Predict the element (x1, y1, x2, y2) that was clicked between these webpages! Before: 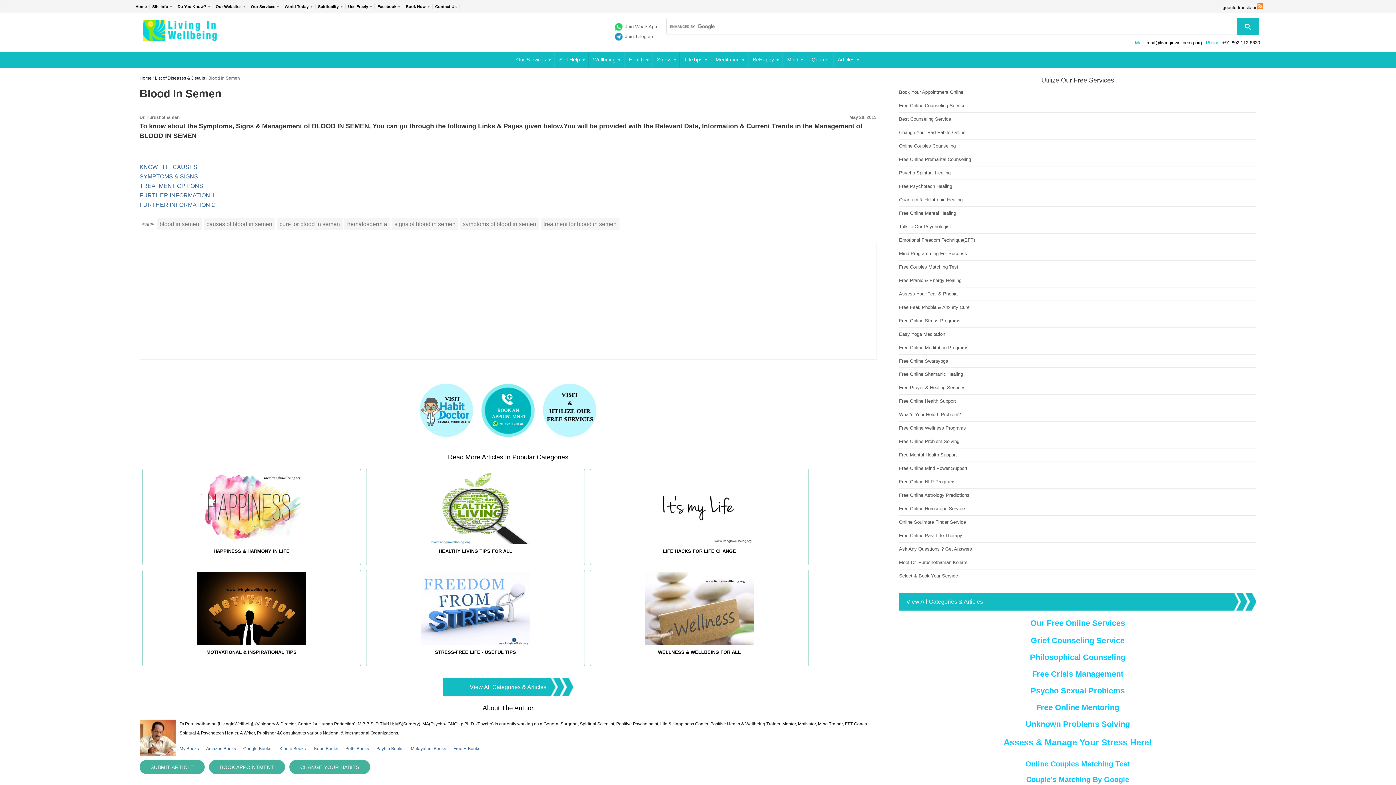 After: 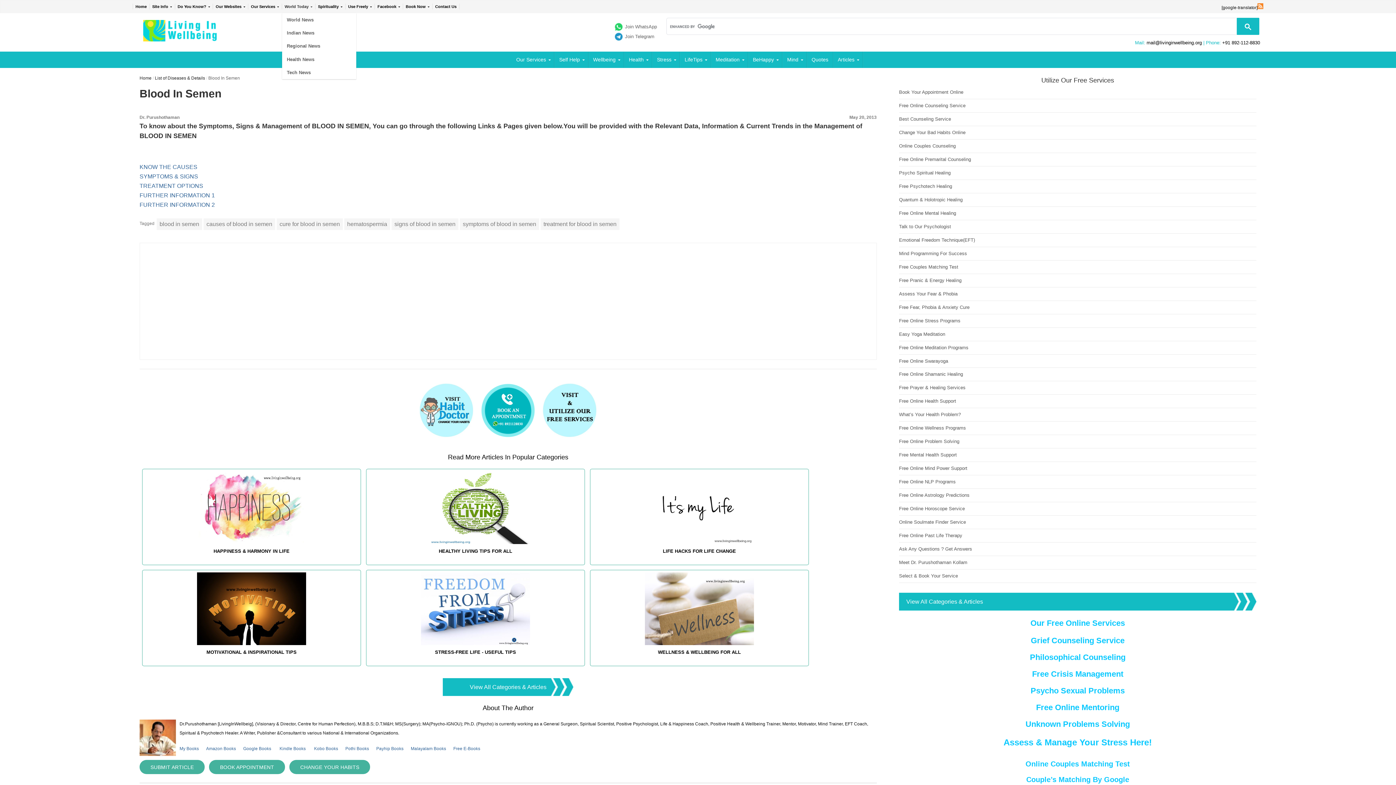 Action: bbox: (282, 3, 315, 9) label: World Today